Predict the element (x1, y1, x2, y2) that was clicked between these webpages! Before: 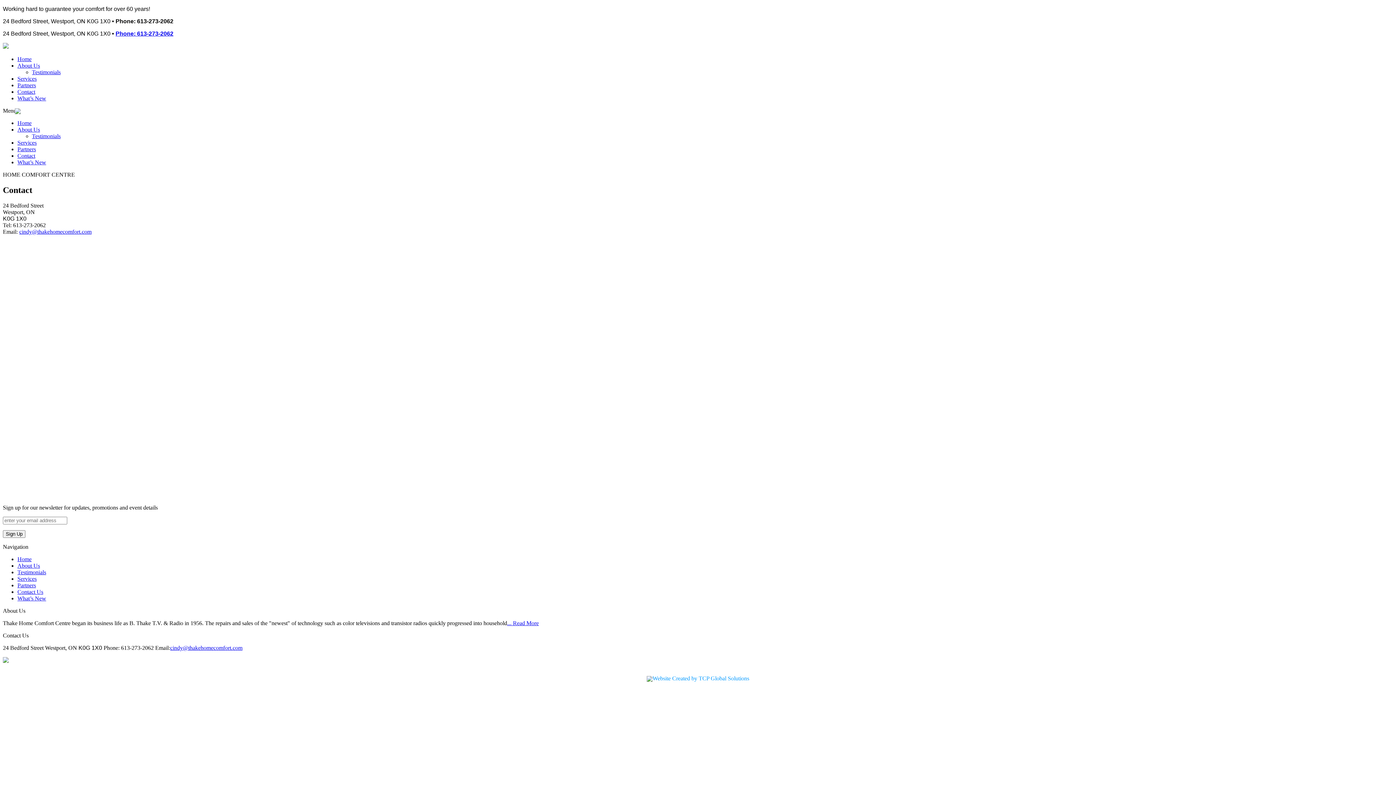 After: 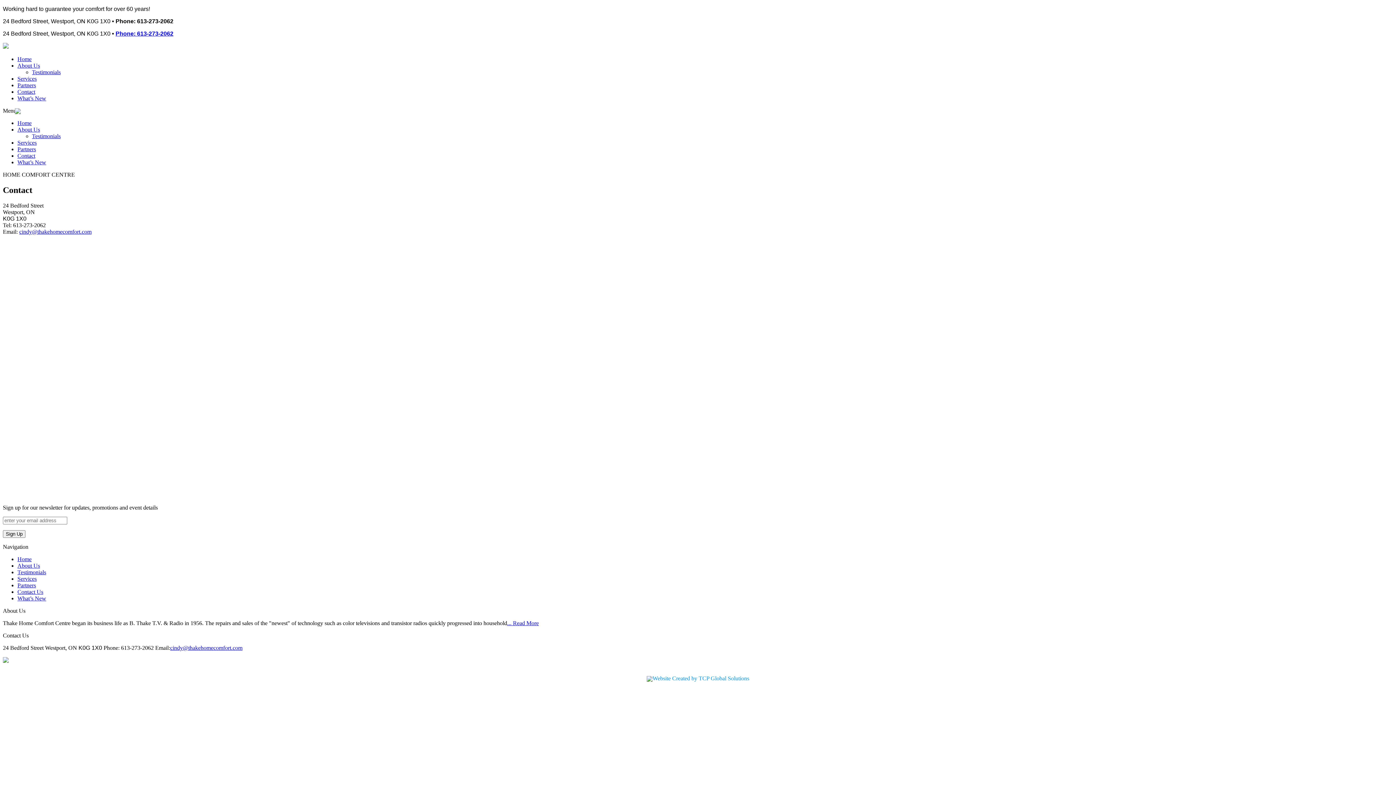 Action: bbox: (170, 645, 242, 651) label: cindy@thakehomecomfort.com